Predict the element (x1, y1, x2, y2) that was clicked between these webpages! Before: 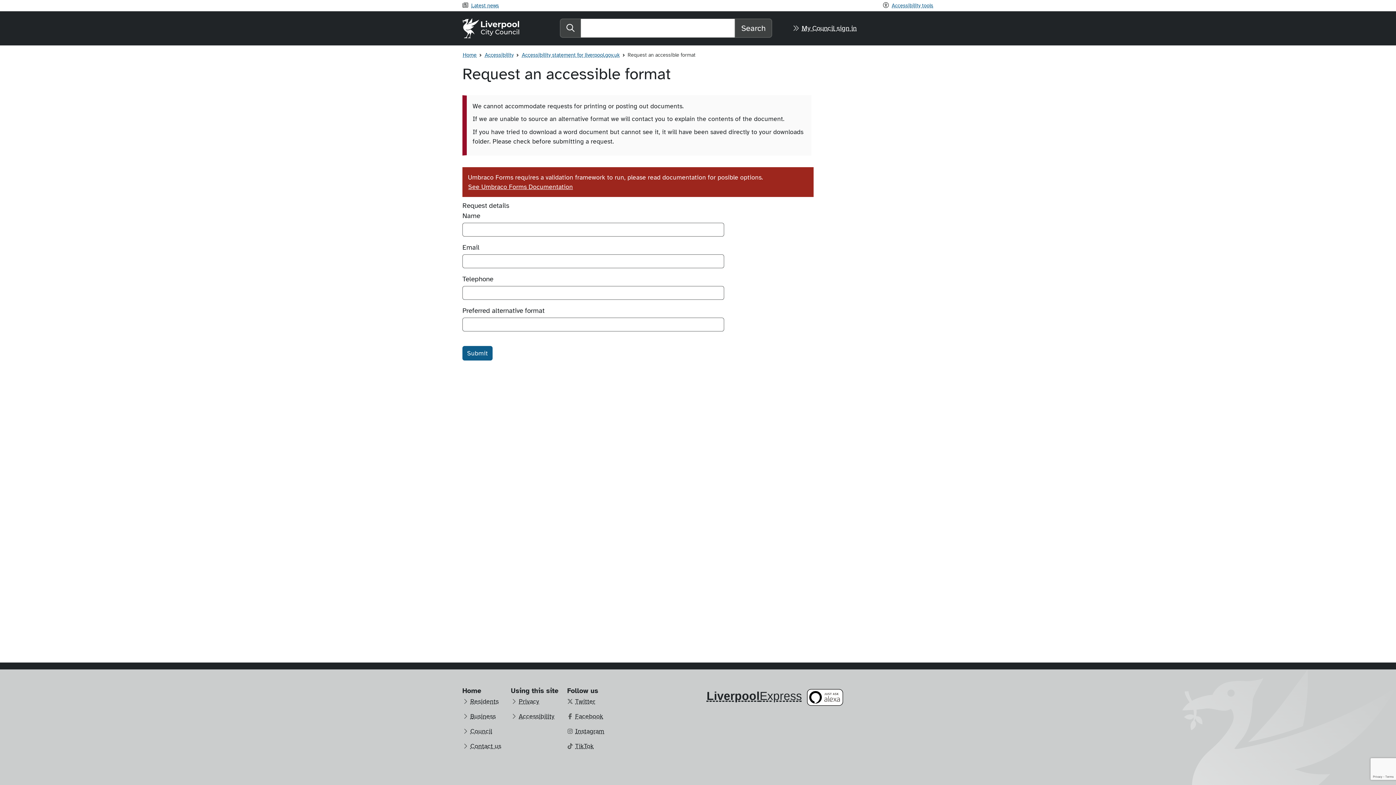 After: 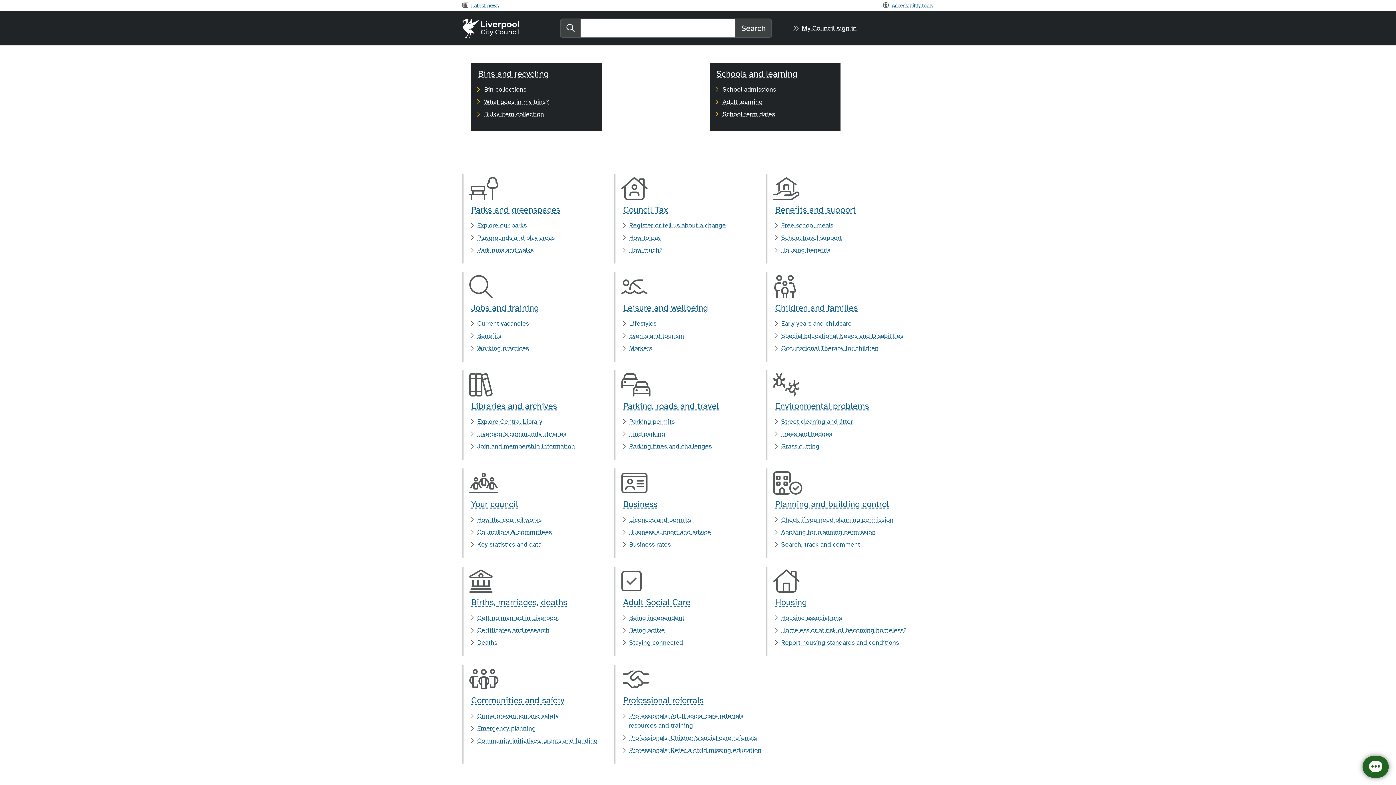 Action: bbox: (462, 18, 519, 38) label:  
Liverpool City Council home